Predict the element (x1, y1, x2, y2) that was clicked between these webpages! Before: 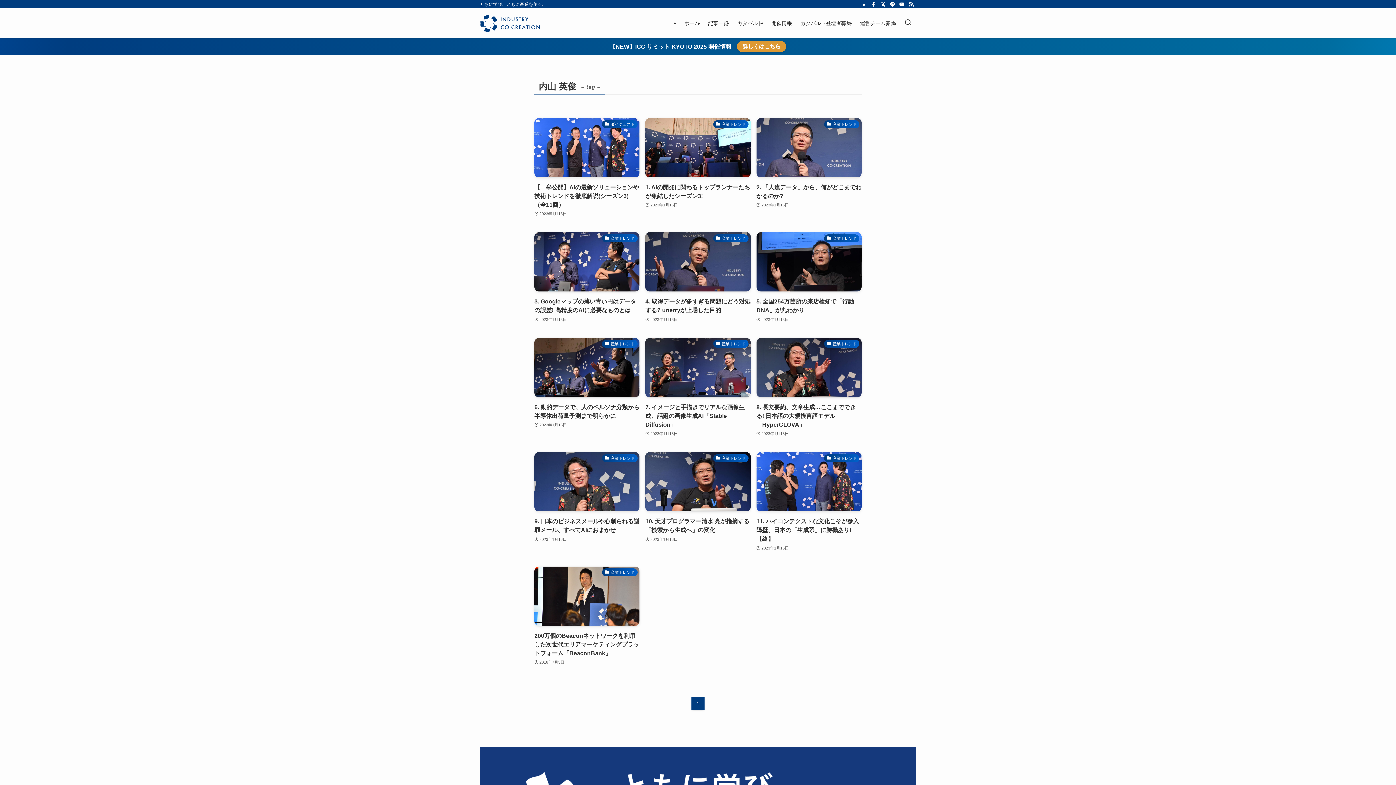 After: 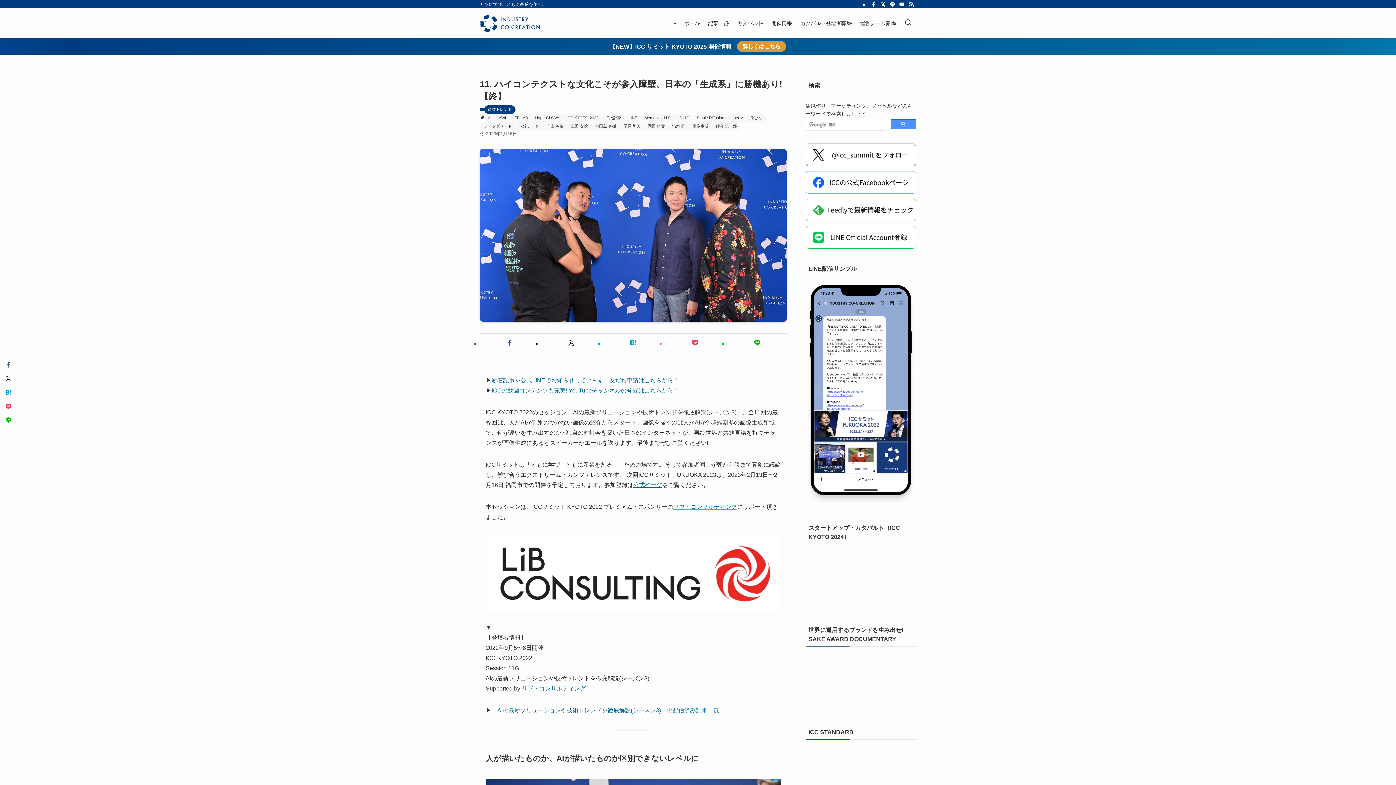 Action: bbox: (756, 452, 861, 552) label: 産業トレンド
11. ハイコンテクストな文化こそが参入障壁、日本の「生成系」に勝機あり!【終】
2023年1月16日